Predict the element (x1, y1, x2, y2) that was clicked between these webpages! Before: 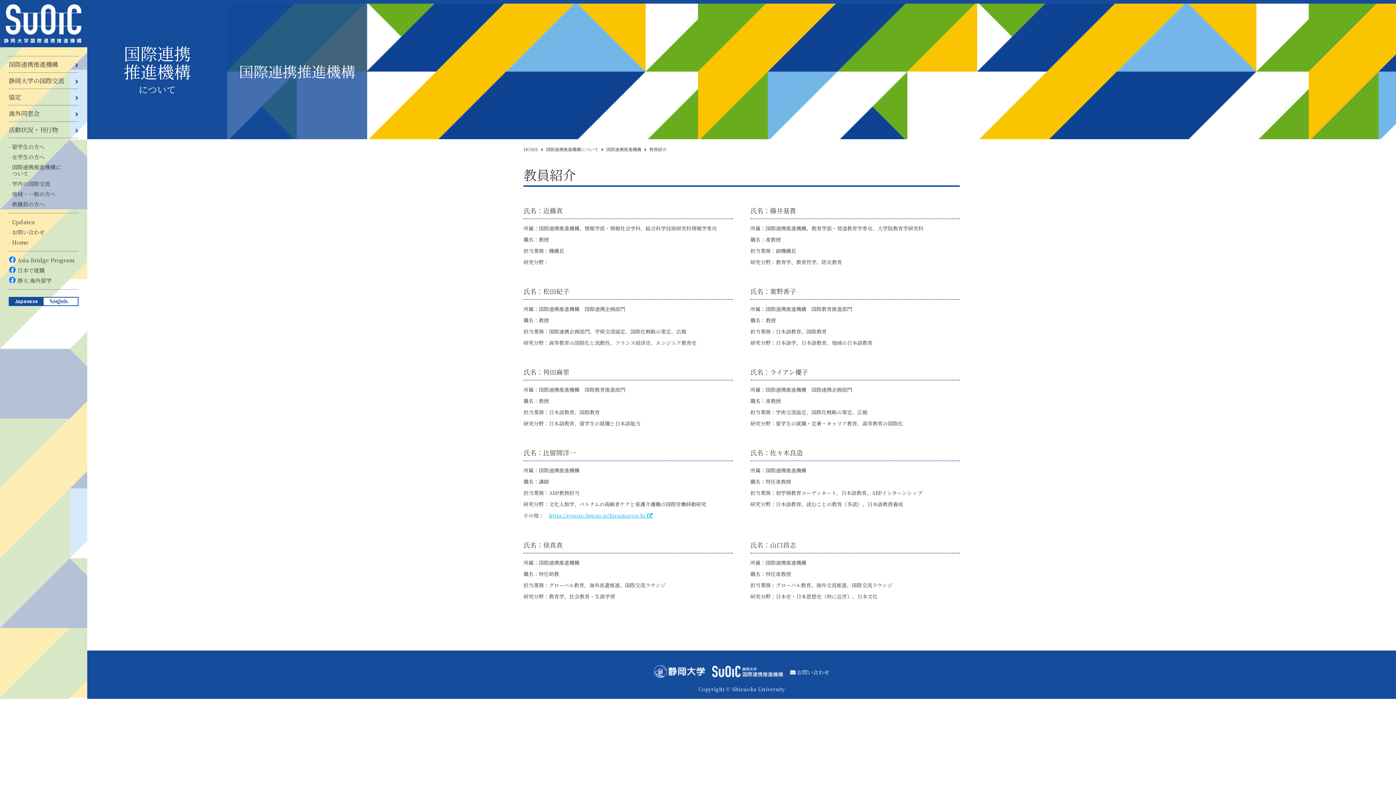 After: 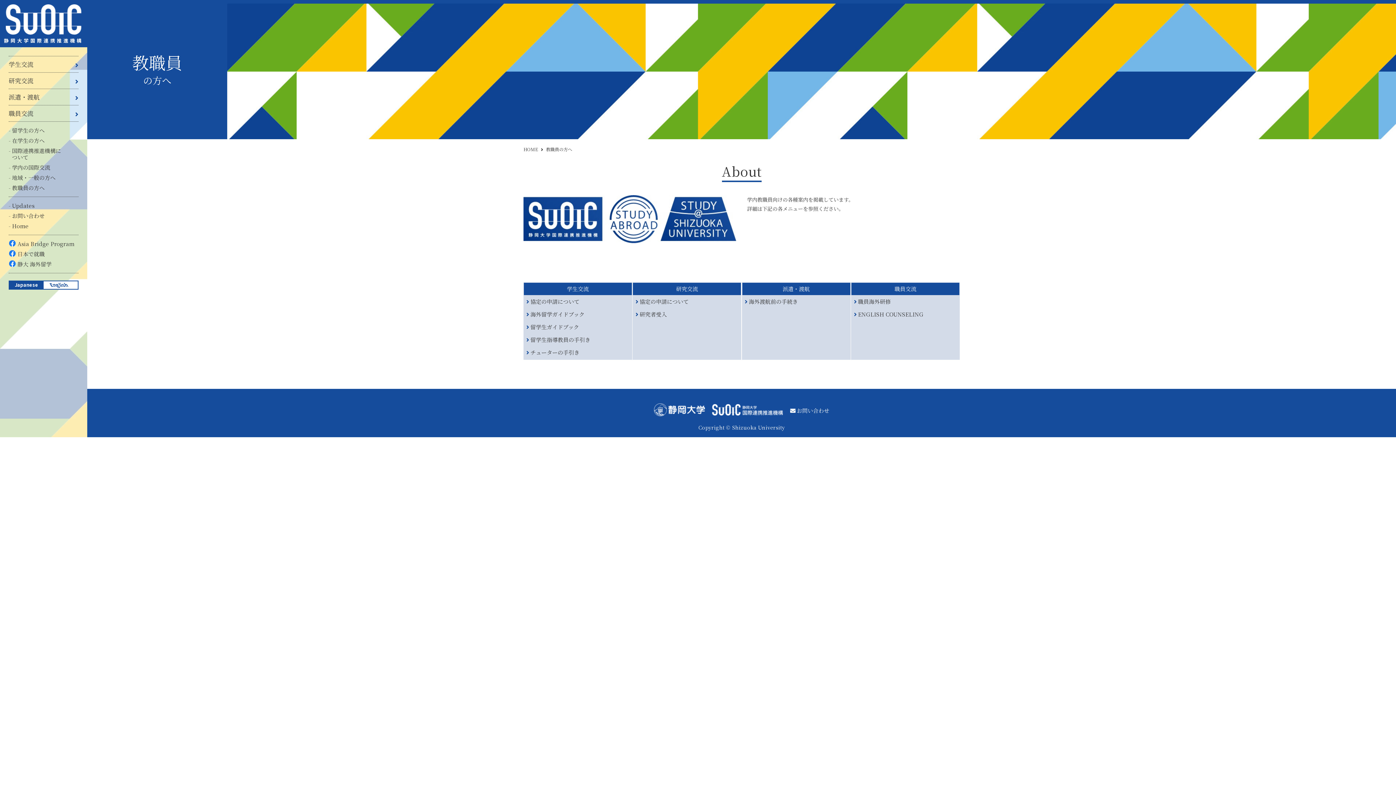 Action: bbox: (12, 200, 44, 208) label: 教職員の方へ